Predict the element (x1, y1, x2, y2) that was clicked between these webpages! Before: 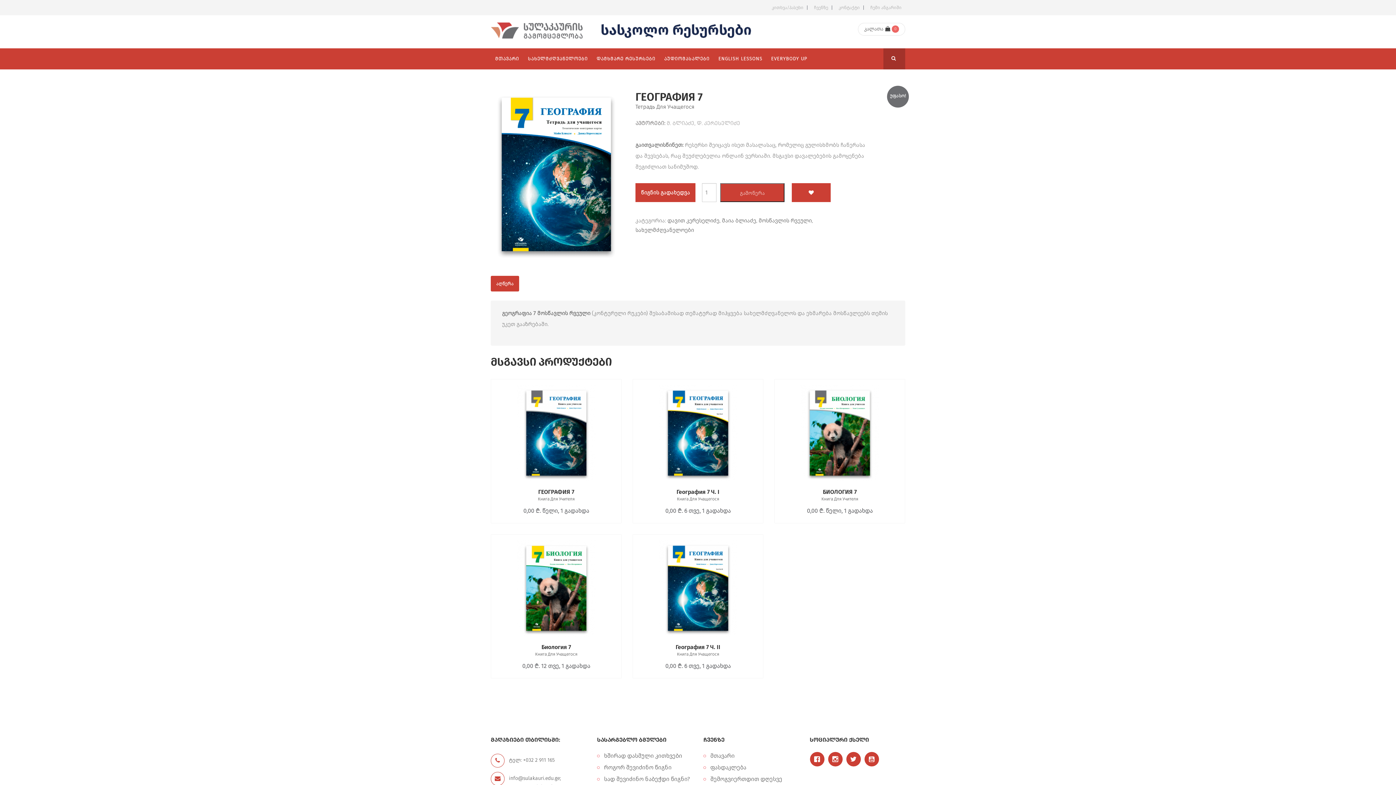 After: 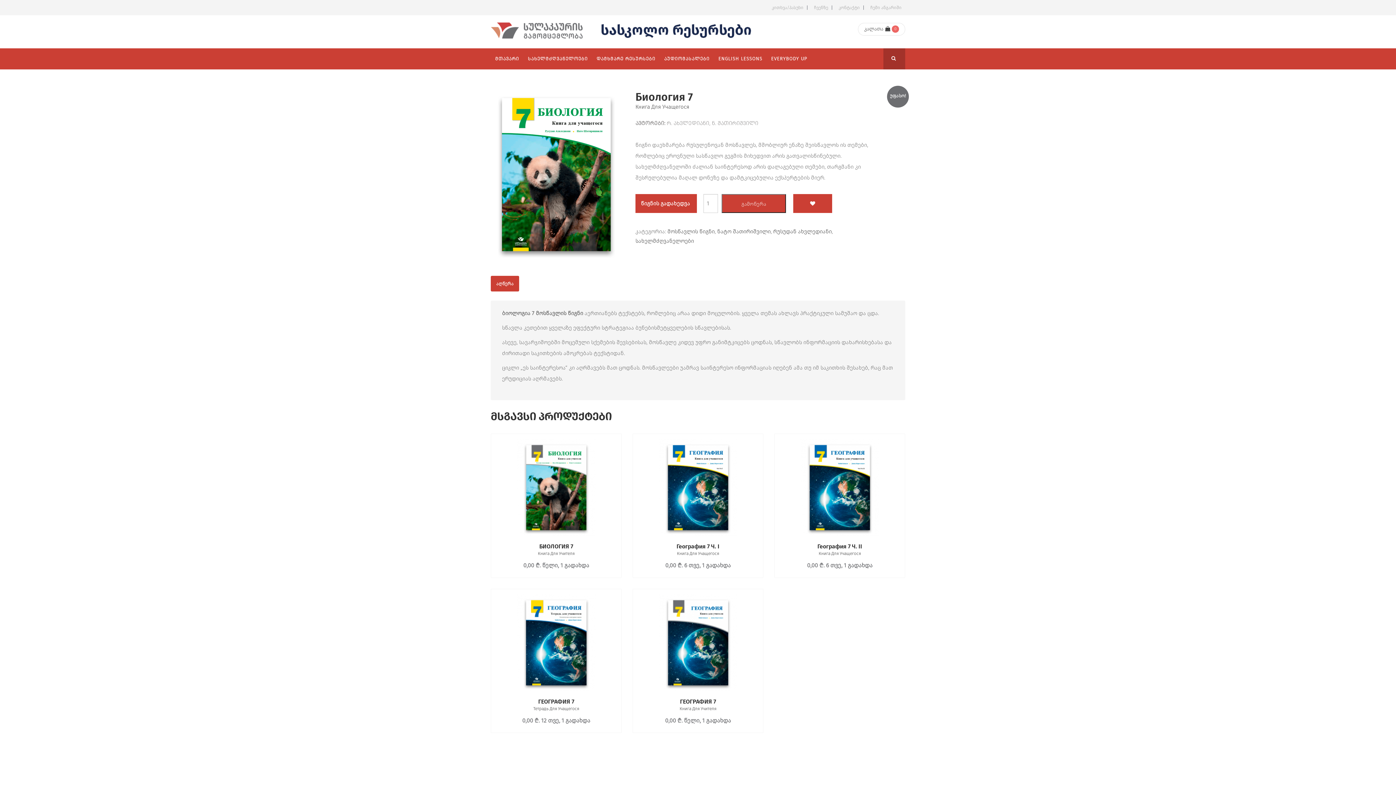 Action: label: Биология 7

Книга Для Учащегося bbox: (491, 643, 621, 658)